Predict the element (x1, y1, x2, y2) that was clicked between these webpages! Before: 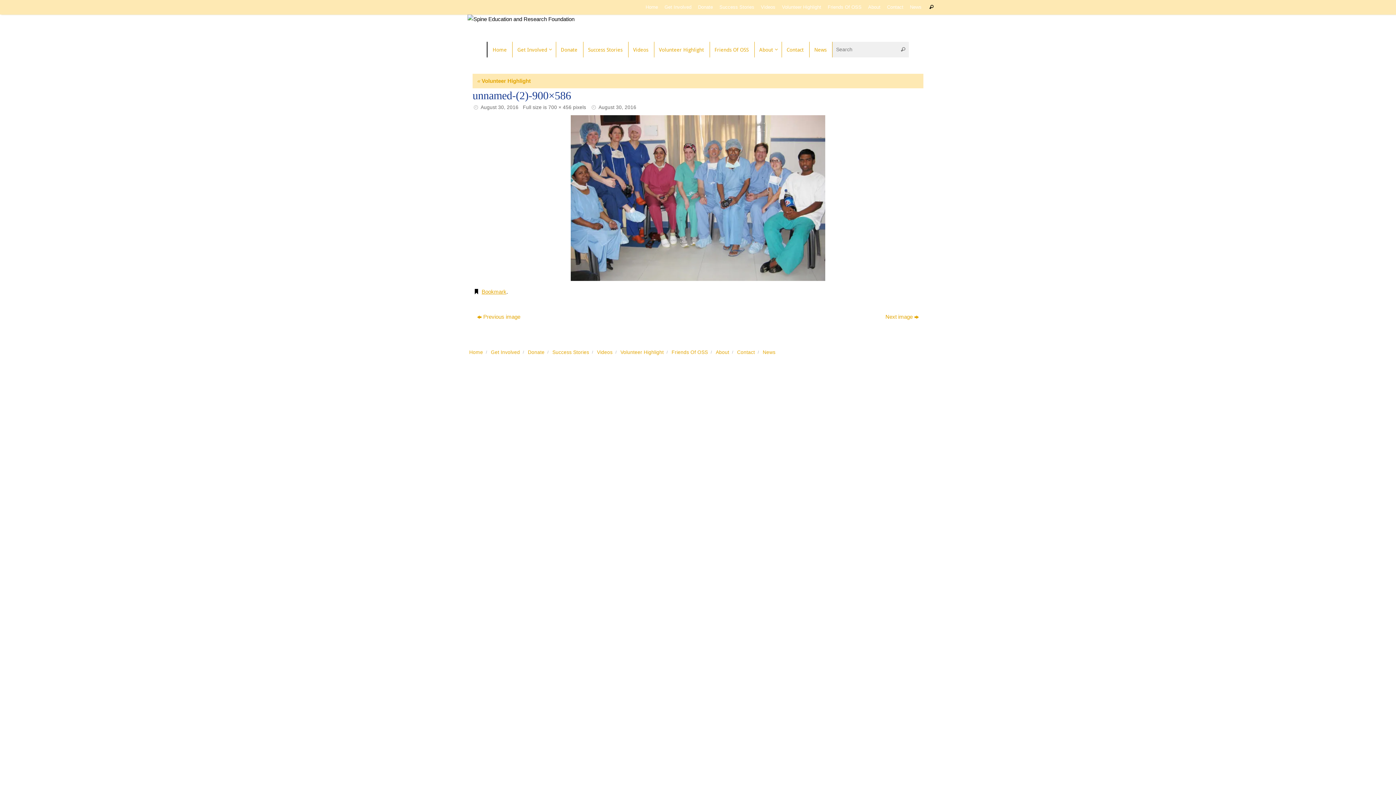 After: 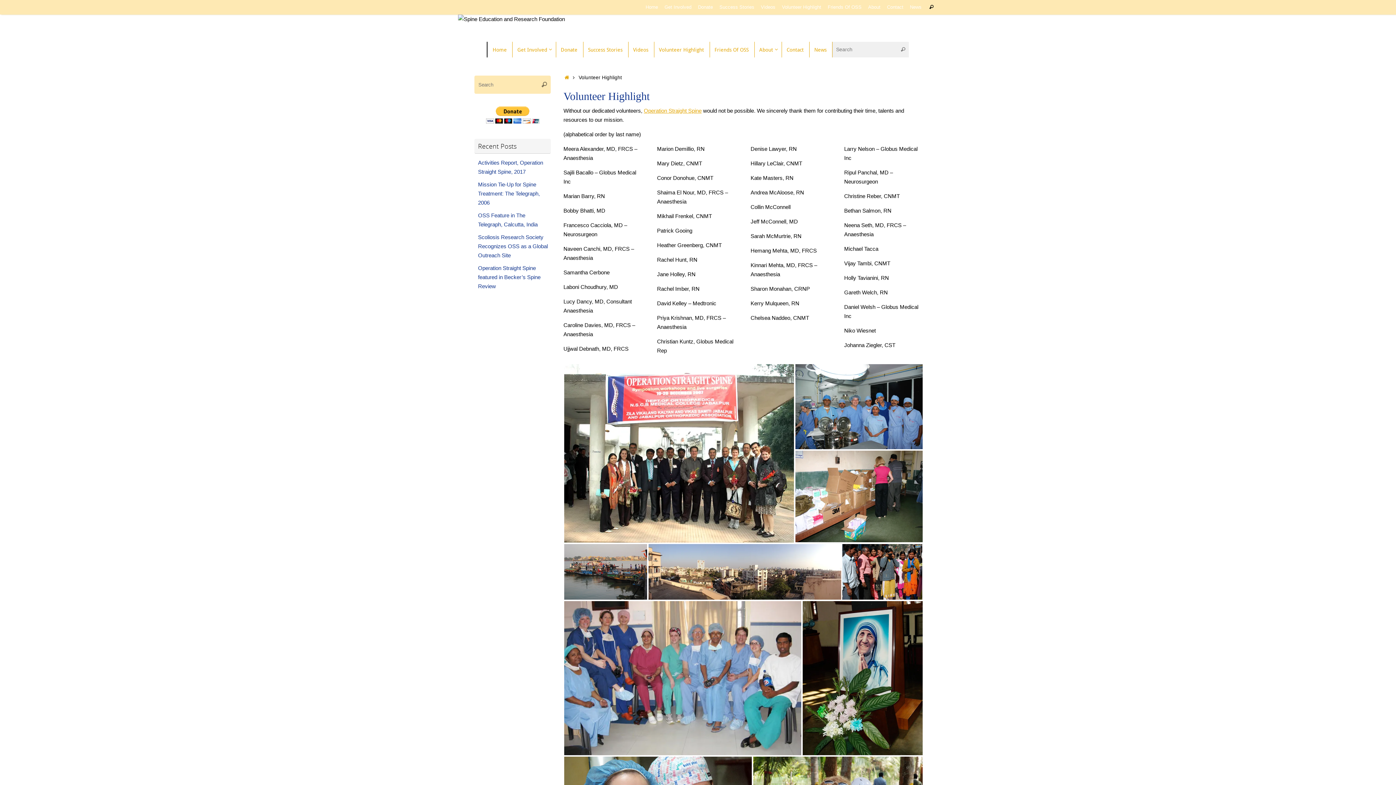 Action: bbox: (654, 41, 709, 57) label: Volunteer Highlight